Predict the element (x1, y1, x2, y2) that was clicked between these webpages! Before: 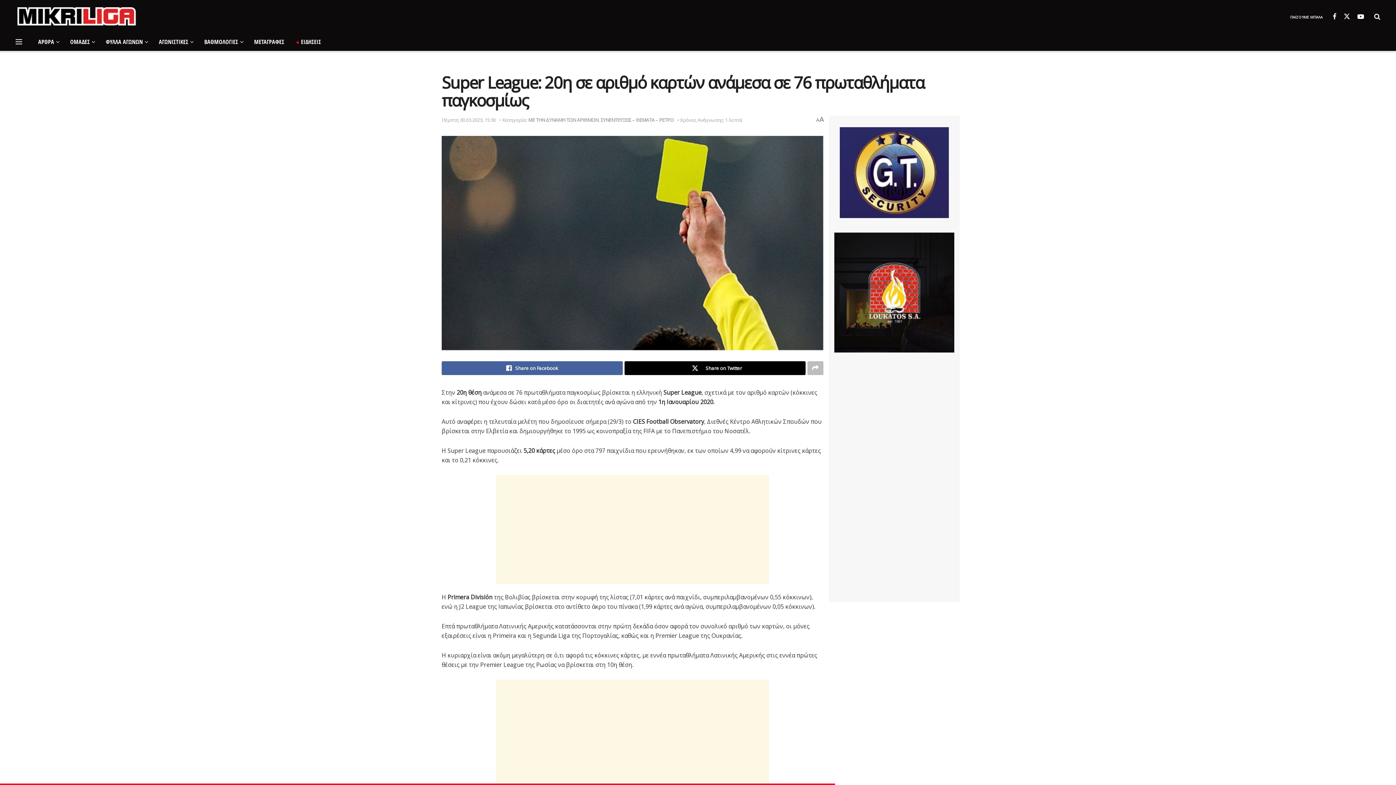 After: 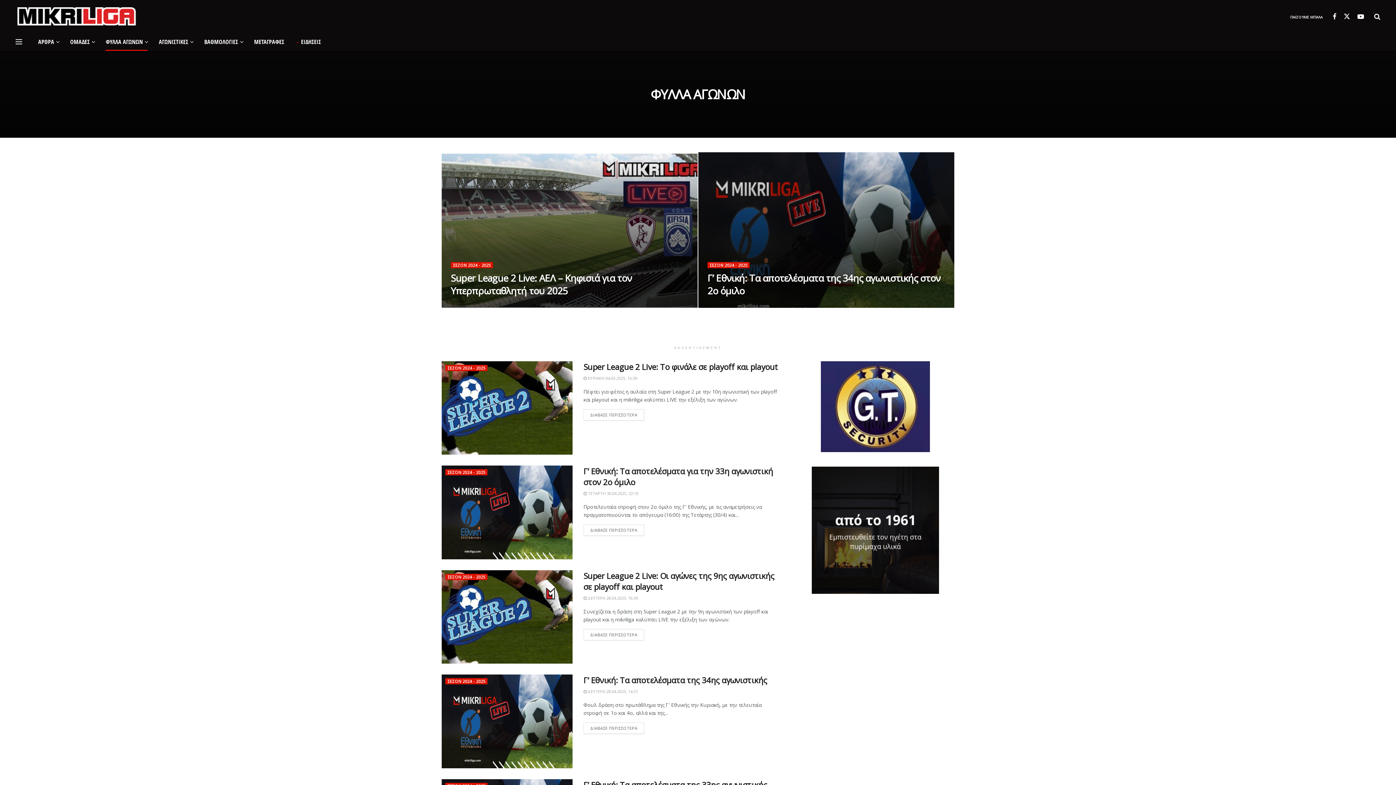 Action: label: ΦΥΛΛΑ ΑΓΩΝΩΝ bbox: (100, 32, 153, 50)